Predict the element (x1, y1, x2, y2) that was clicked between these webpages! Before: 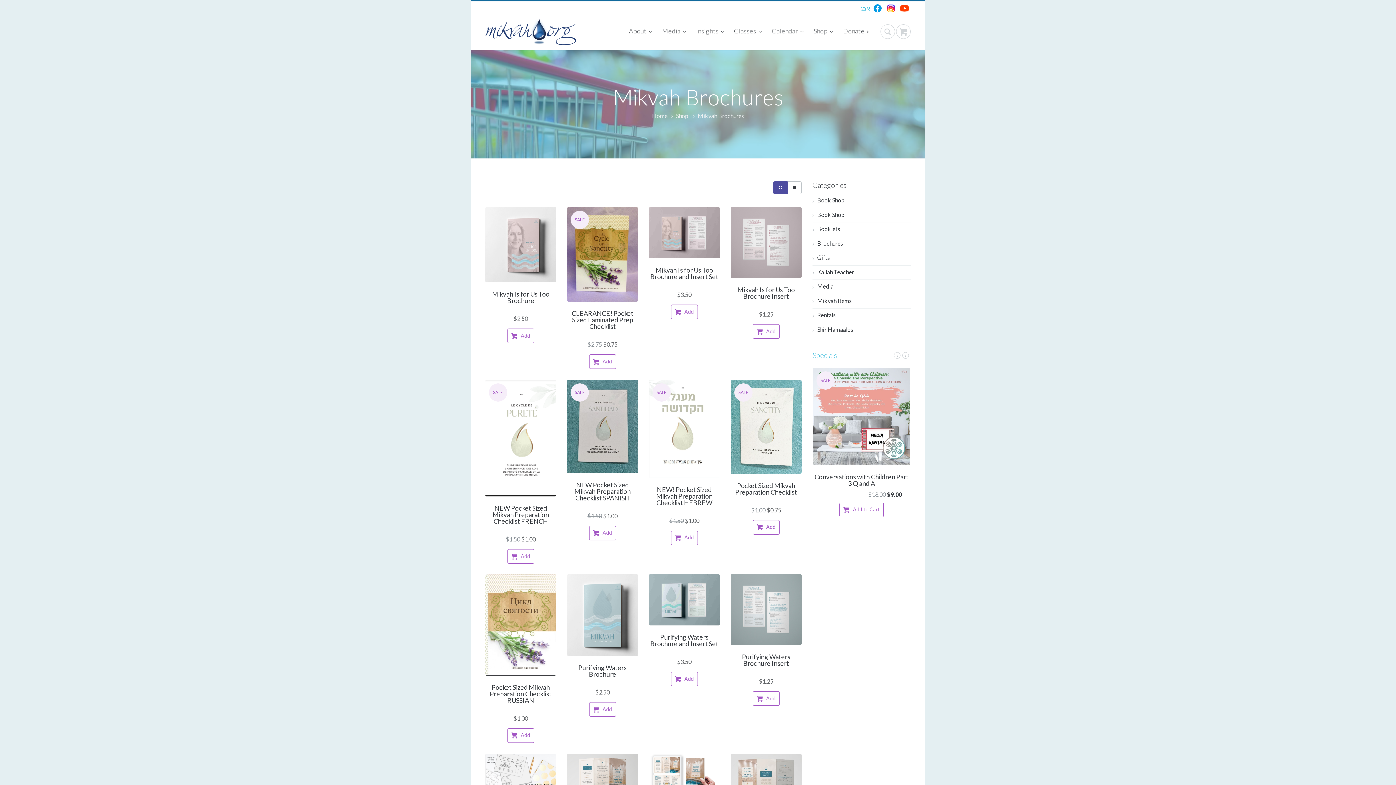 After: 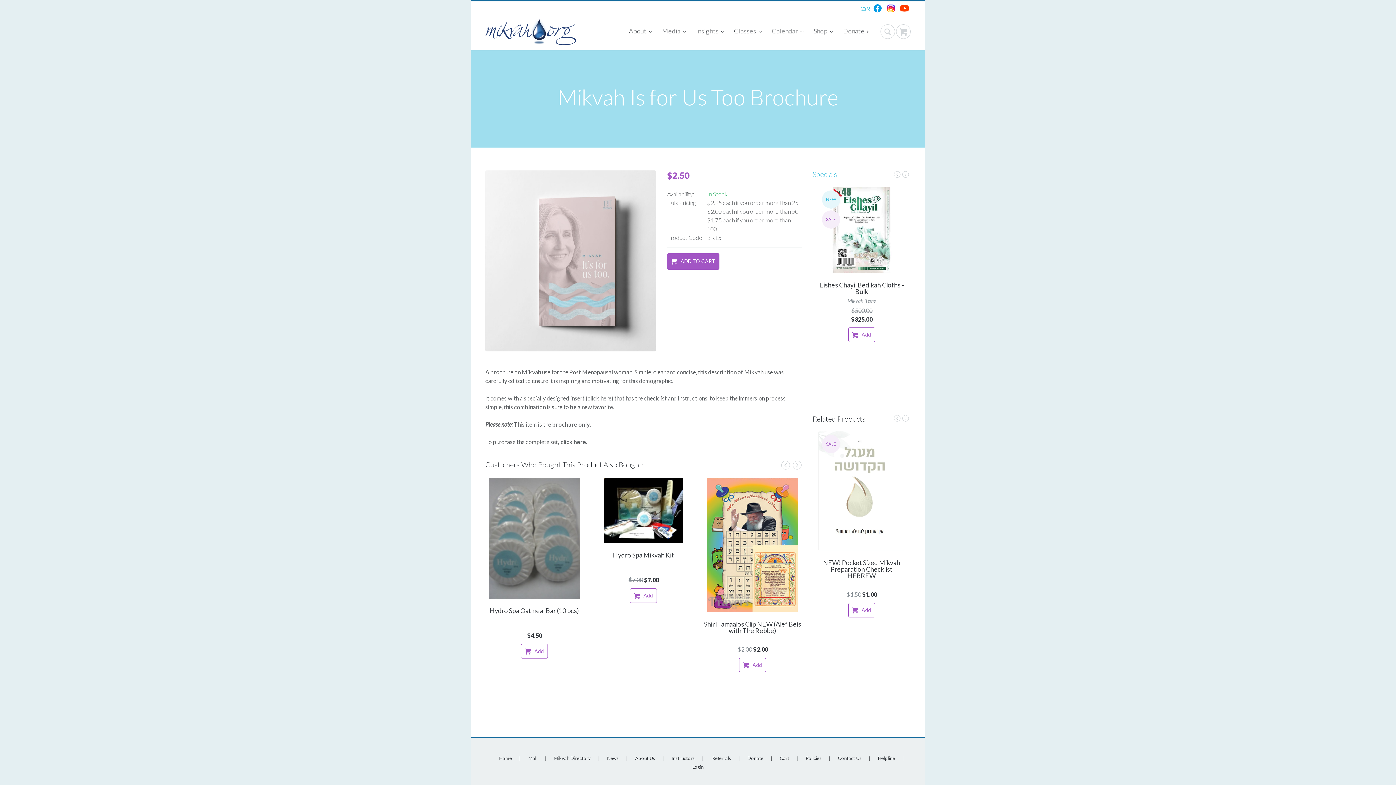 Action: bbox: (485, 207, 556, 282)